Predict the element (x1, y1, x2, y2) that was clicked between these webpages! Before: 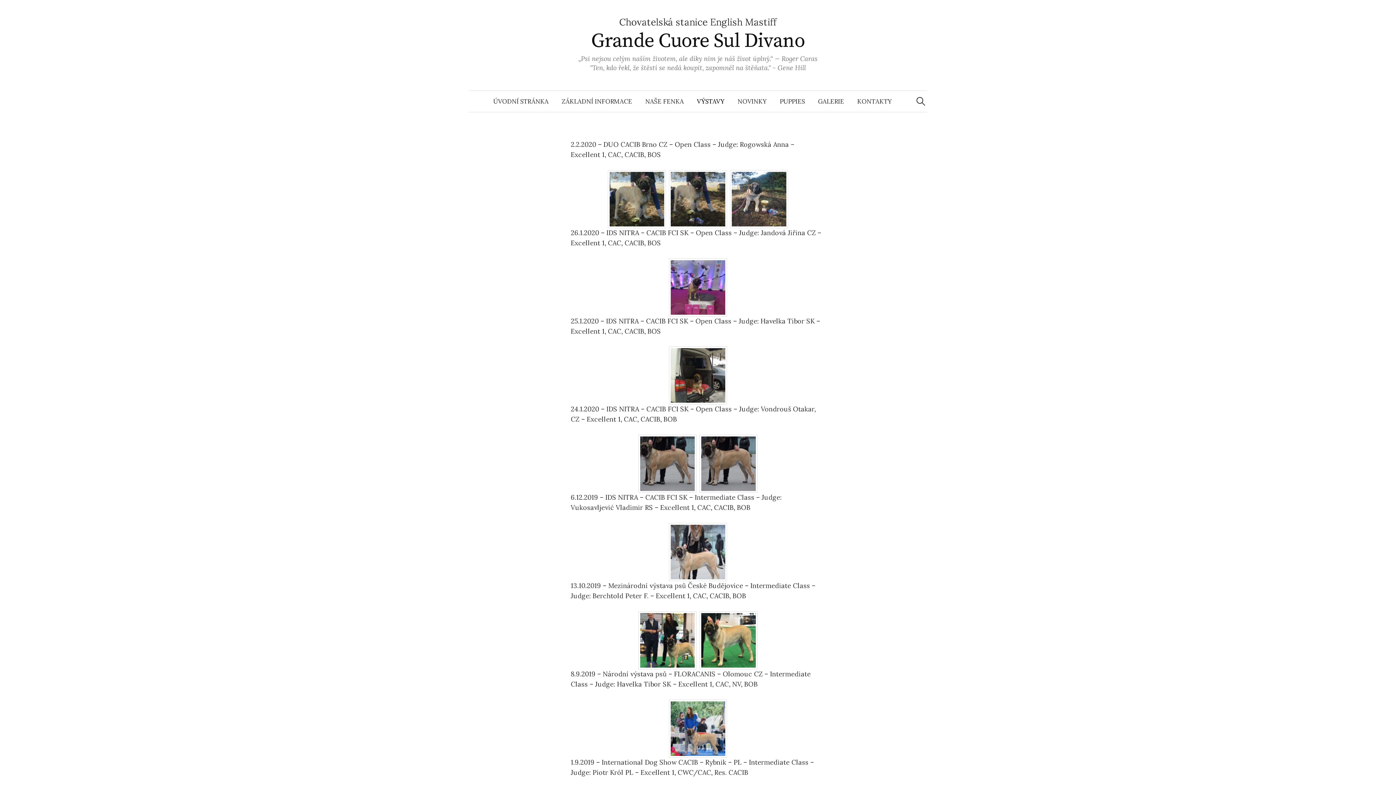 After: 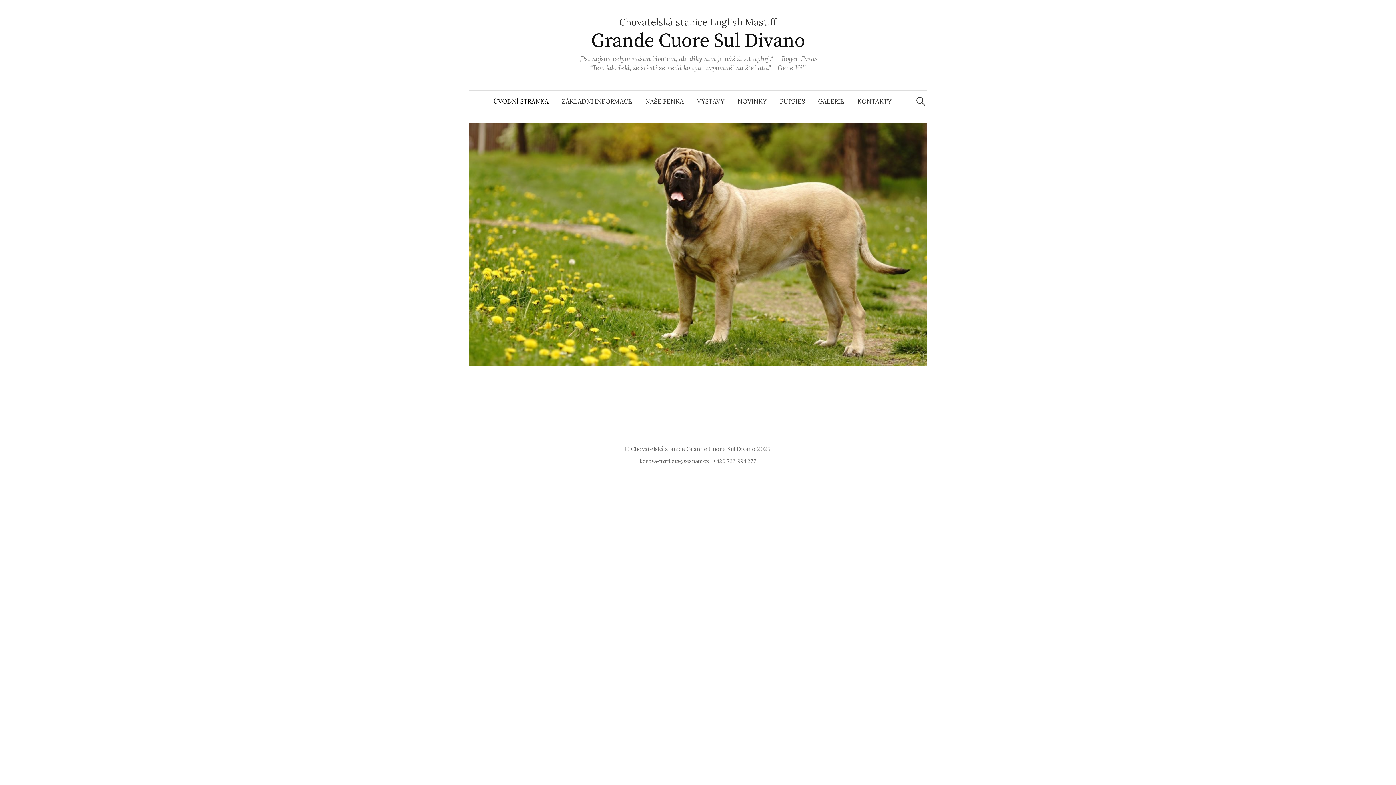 Action: label: ÚVODNÍ STRÁNKA bbox: (486, 90, 555, 112)